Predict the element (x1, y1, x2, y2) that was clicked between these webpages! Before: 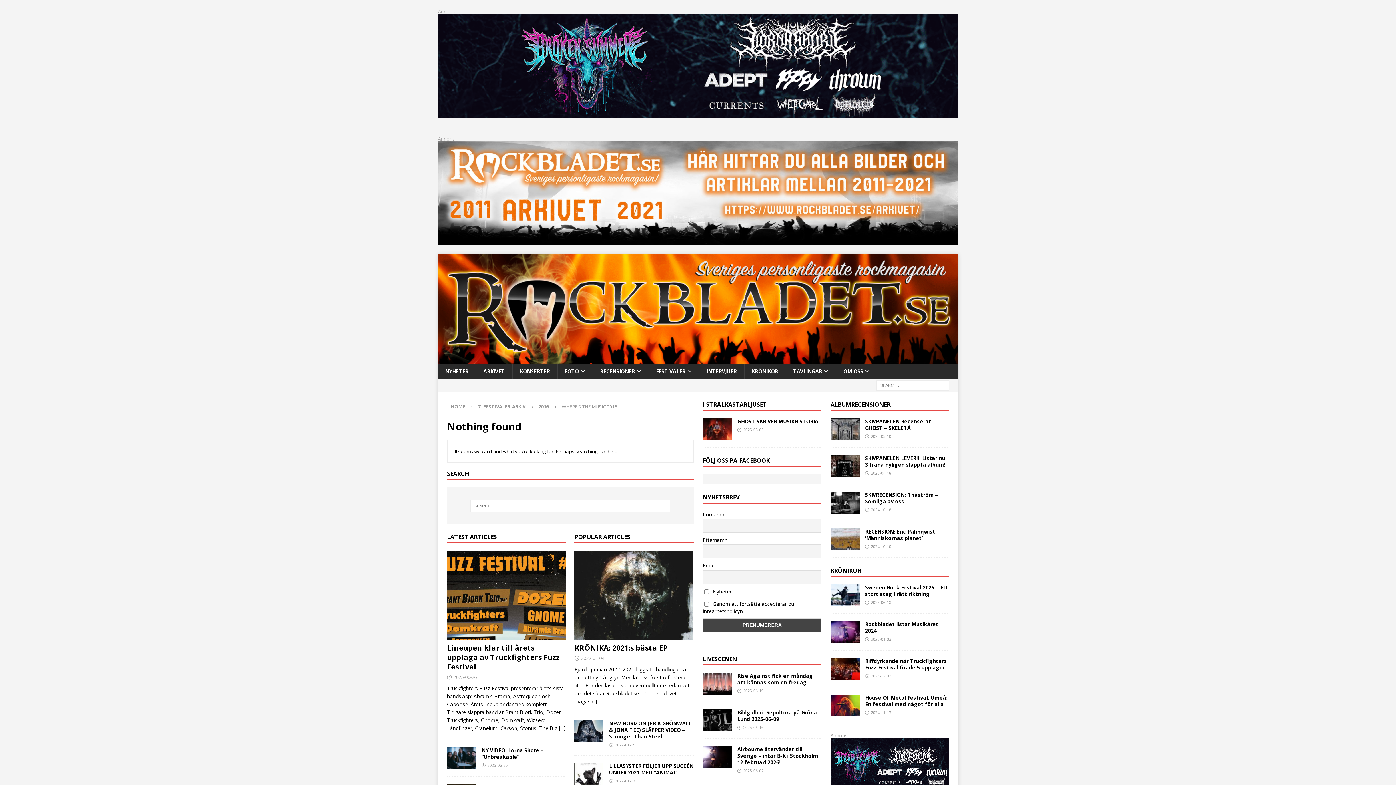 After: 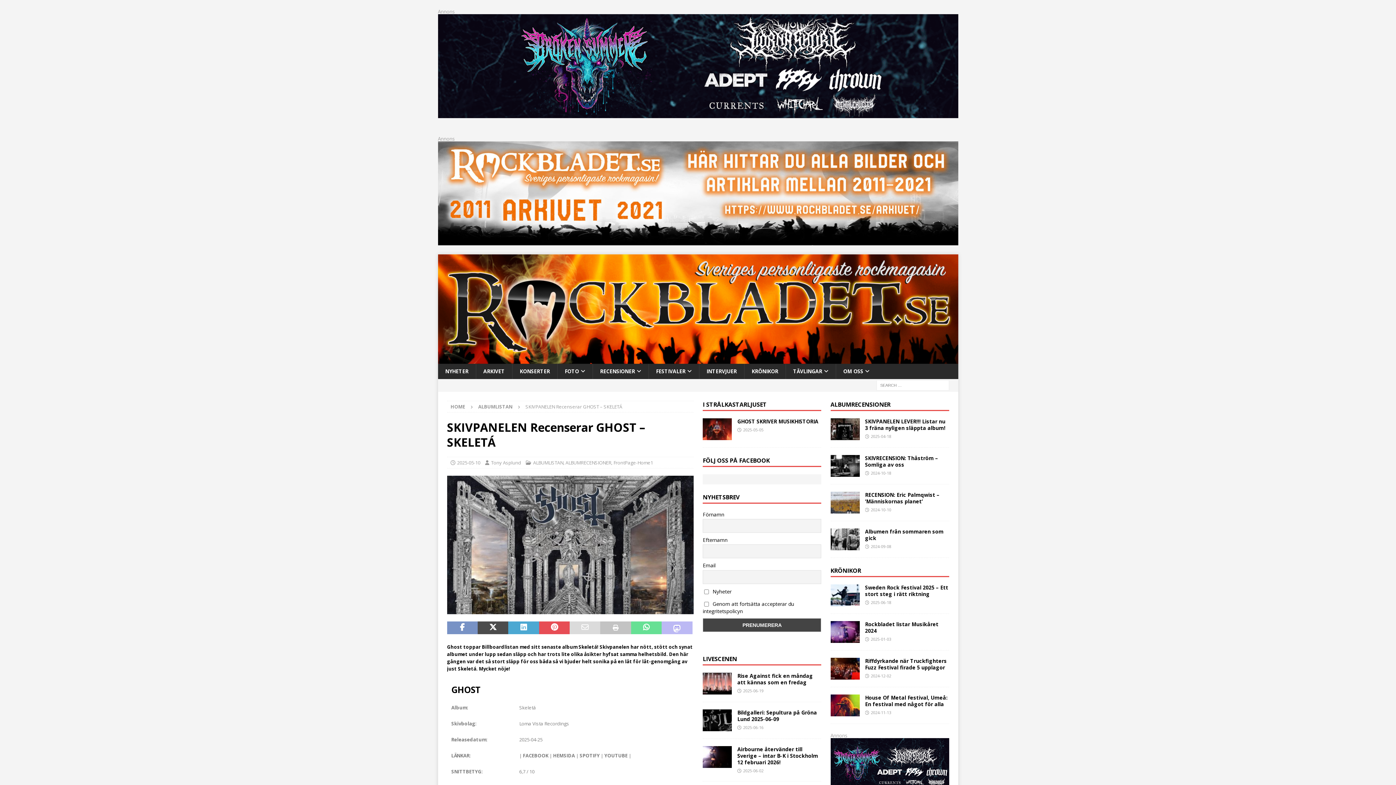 Action: bbox: (830, 418, 859, 440)